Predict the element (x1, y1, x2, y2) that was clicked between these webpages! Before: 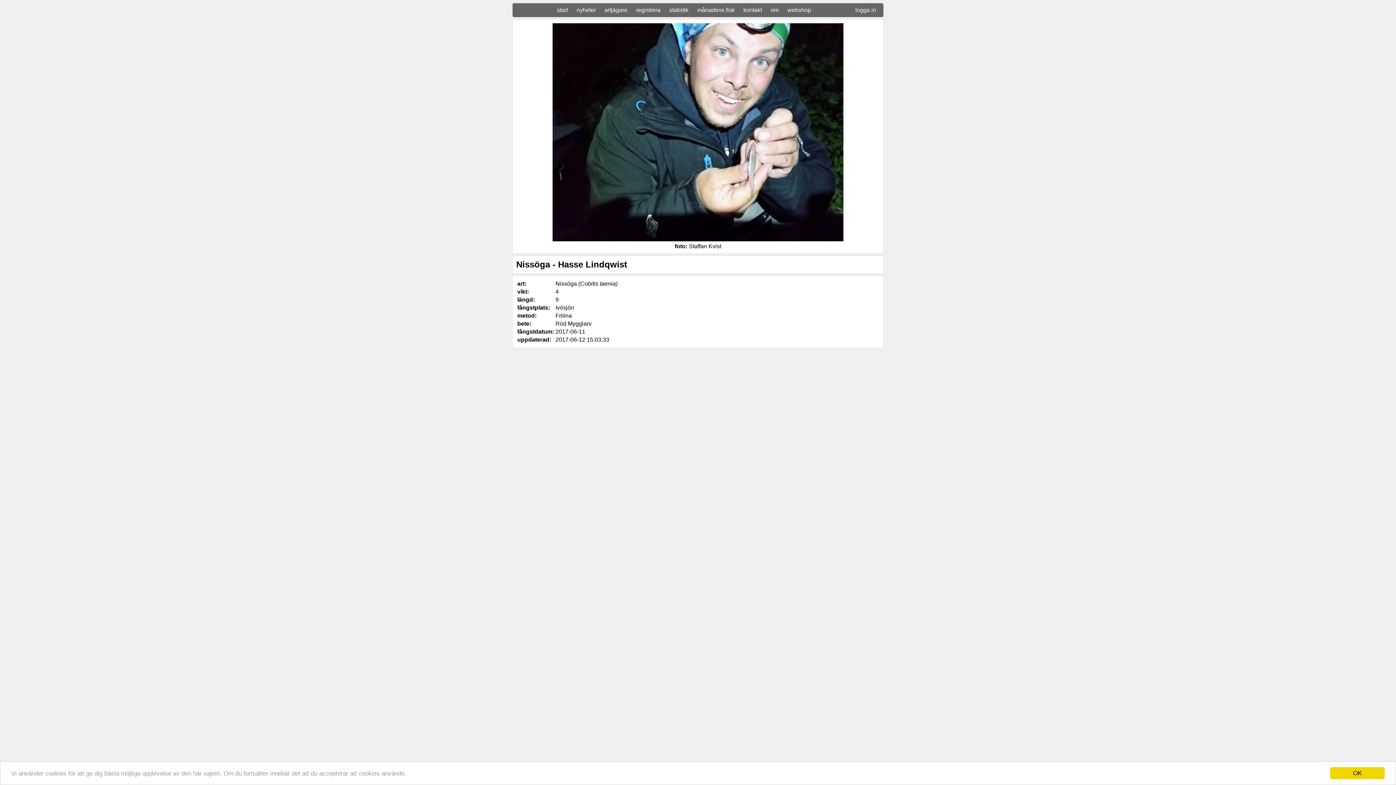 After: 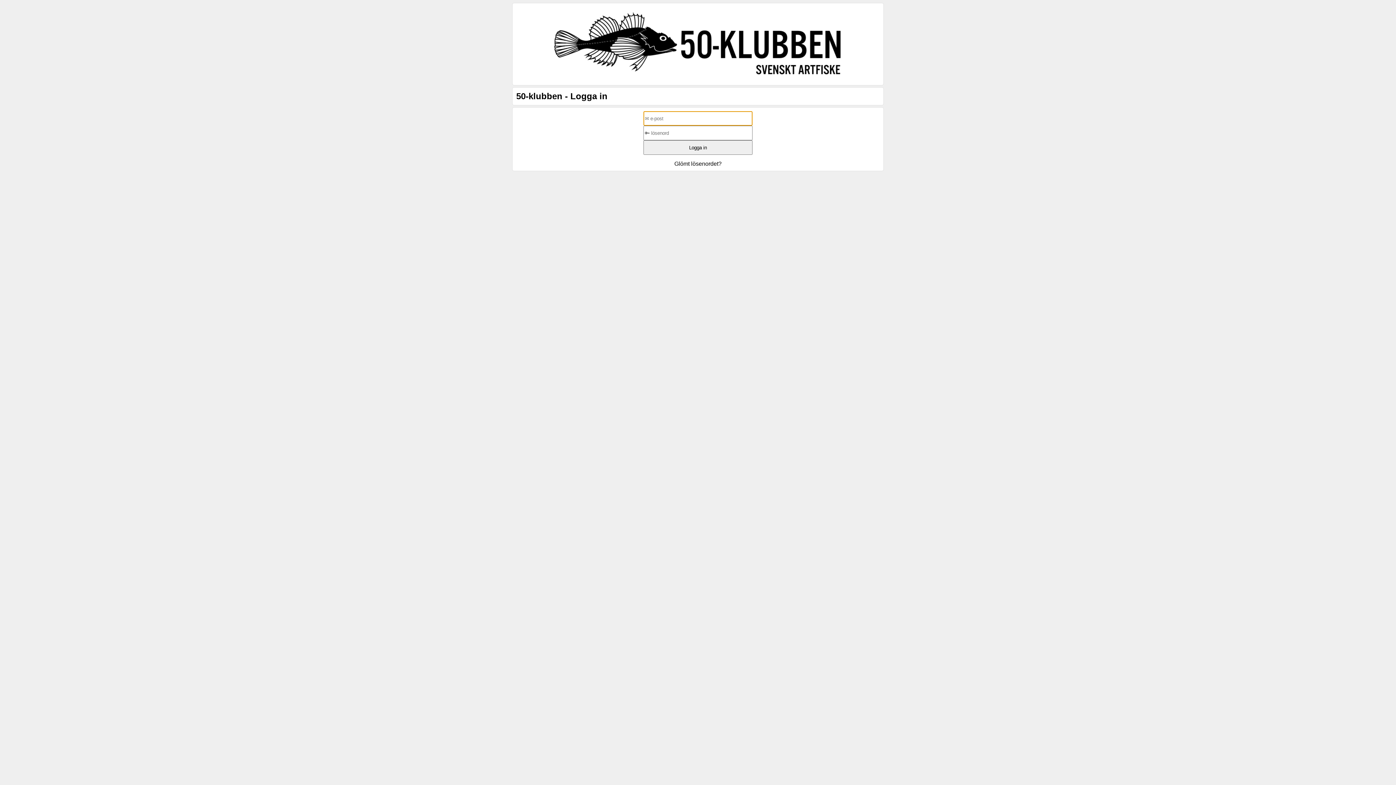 Action: label: registrera bbox: (632, 5, 664, 14)